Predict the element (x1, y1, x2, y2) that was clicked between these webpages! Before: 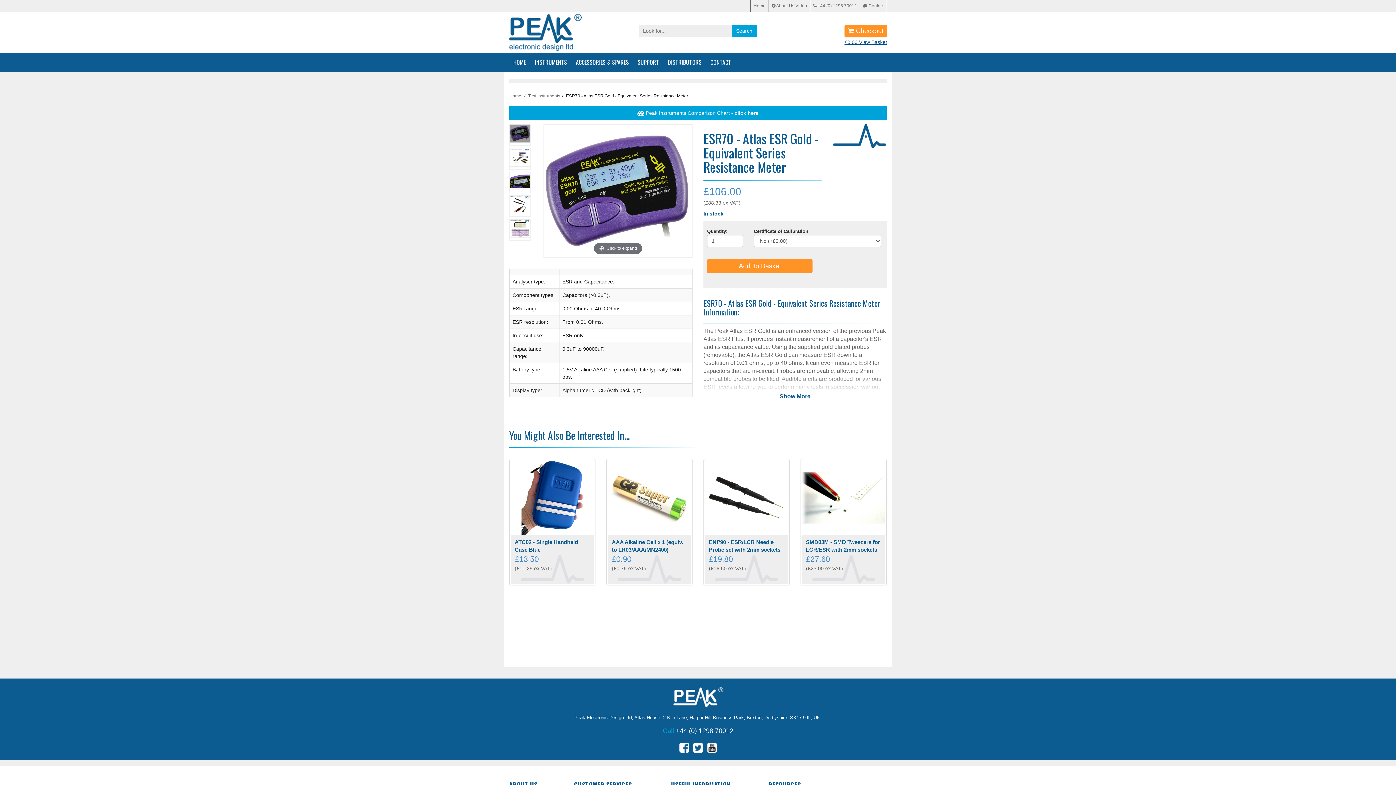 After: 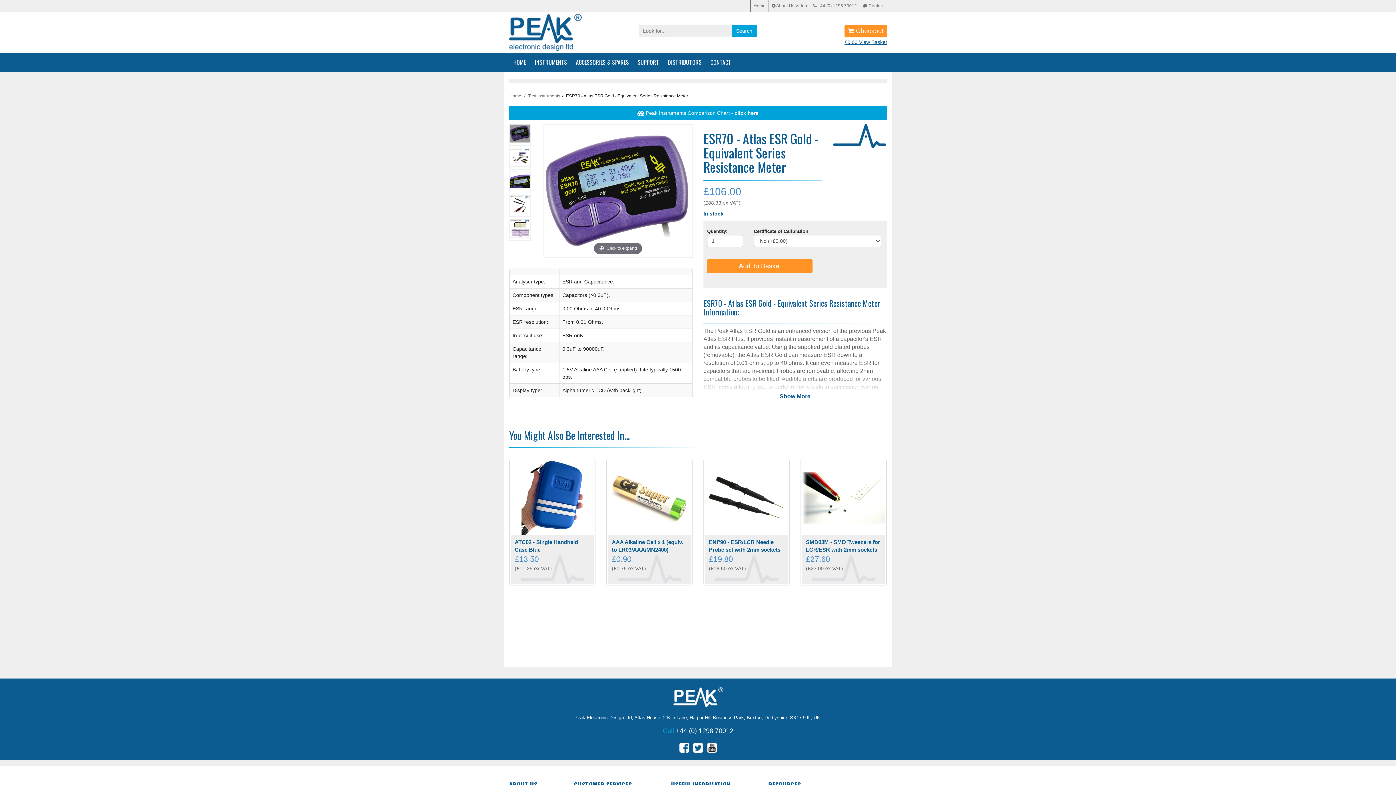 Action: bbox: (510, 124, 530, 142)